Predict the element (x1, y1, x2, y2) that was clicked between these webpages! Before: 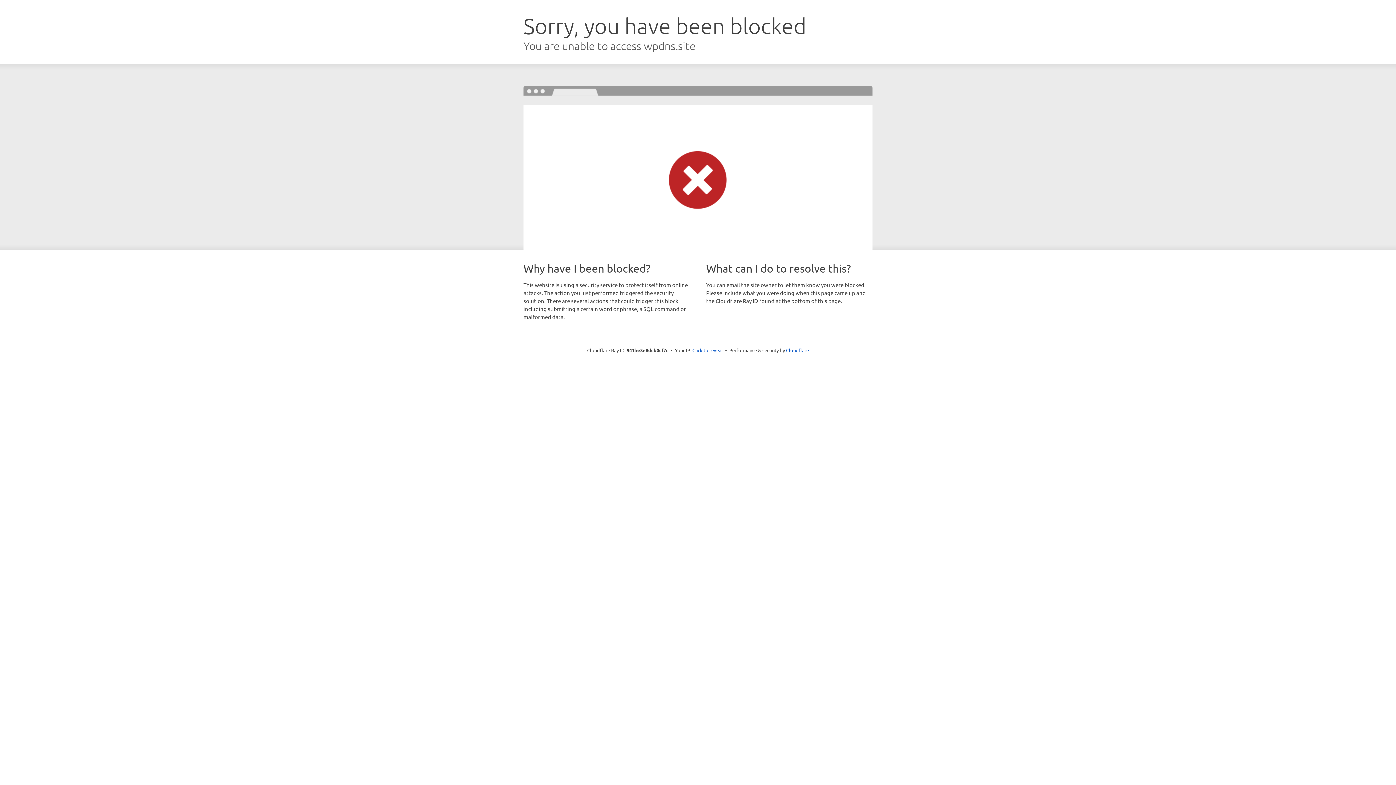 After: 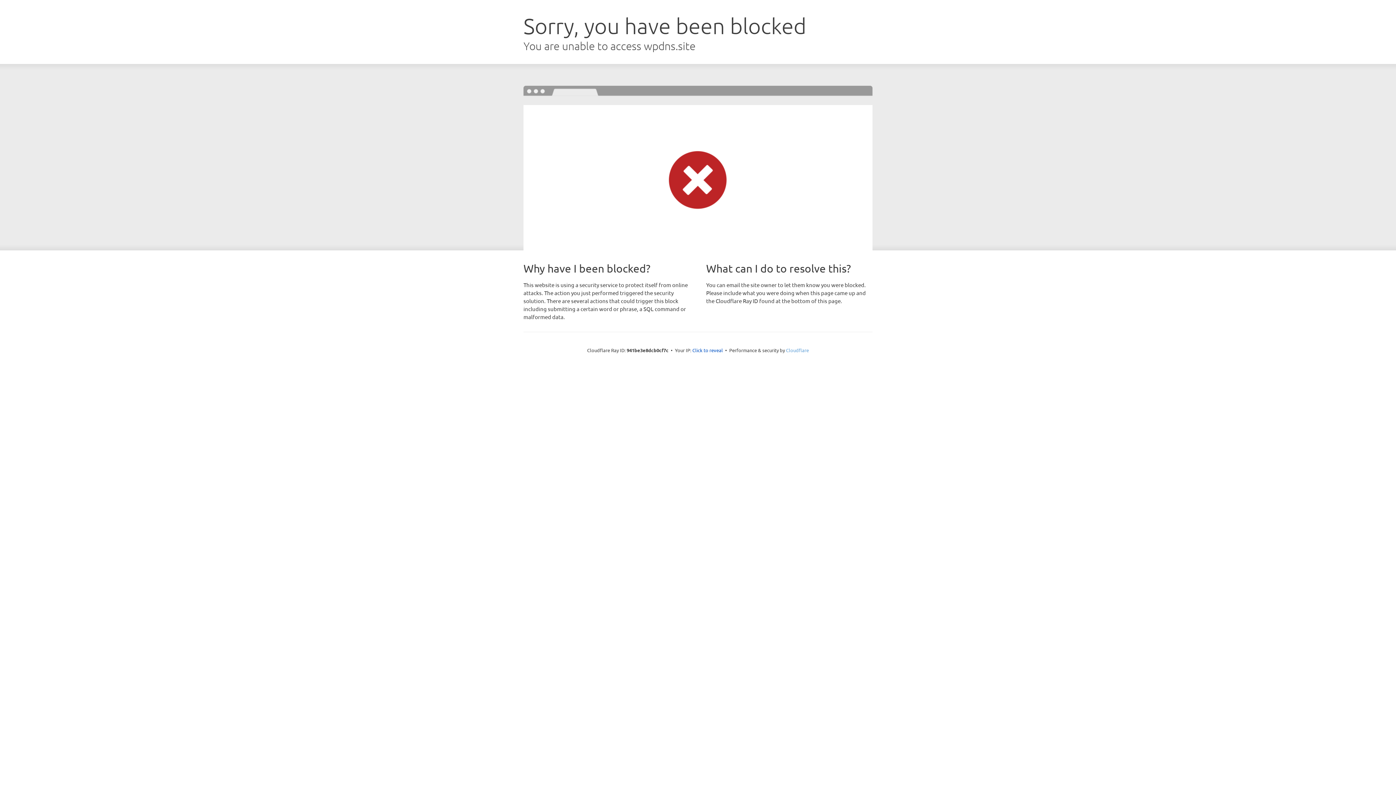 Action: label: Cloudflare bbox: (786, 347, 809, 353)